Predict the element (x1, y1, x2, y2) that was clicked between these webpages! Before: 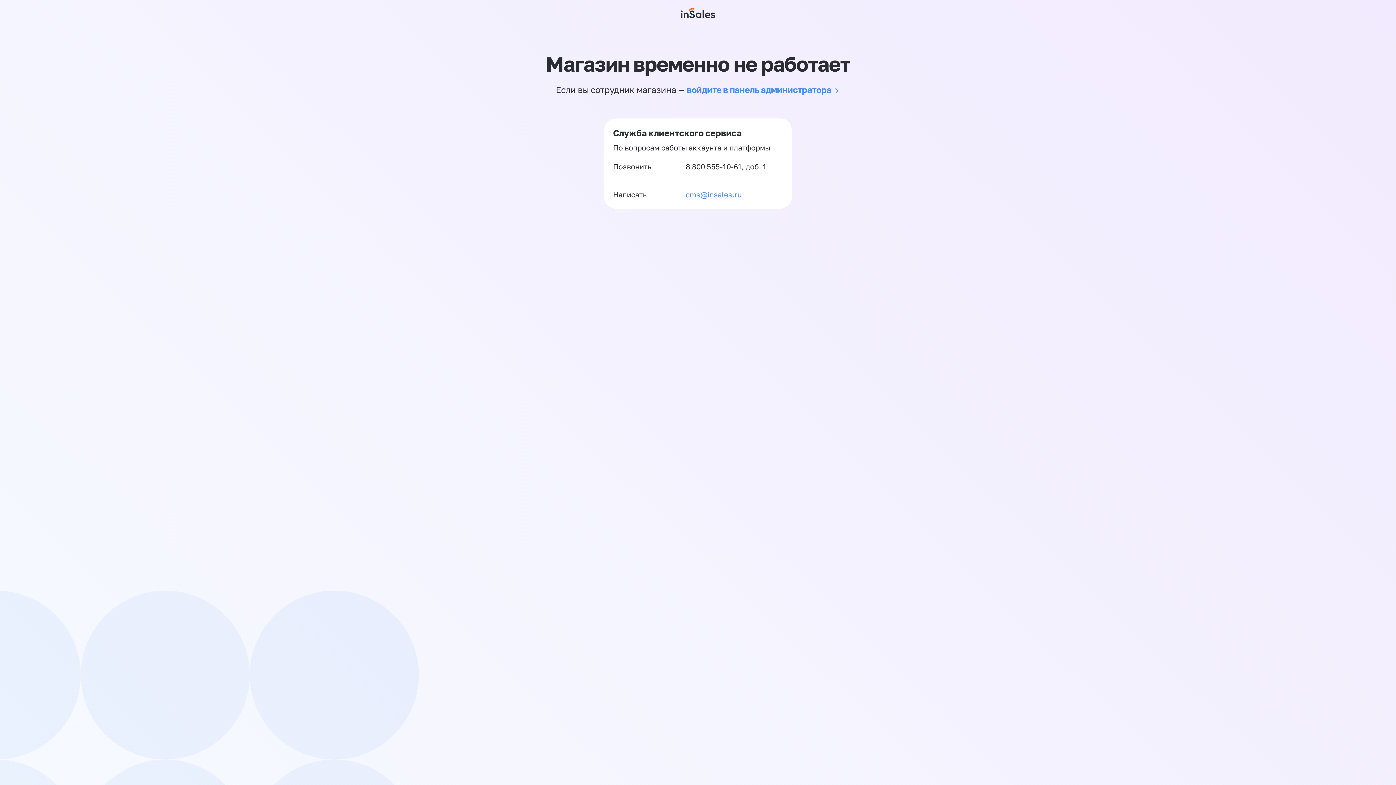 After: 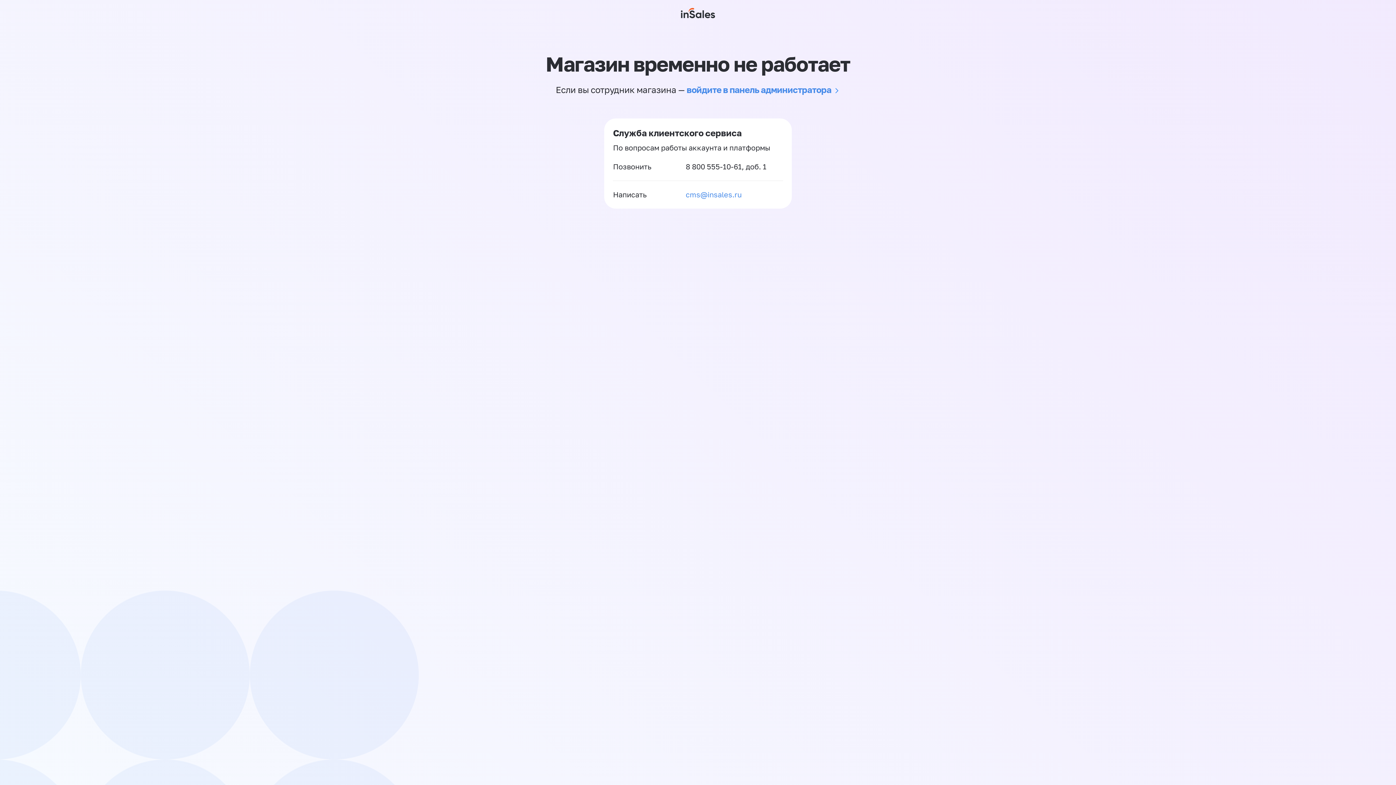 Action: label: cms@insales.ru bbox: (685, 189, 741, 200)